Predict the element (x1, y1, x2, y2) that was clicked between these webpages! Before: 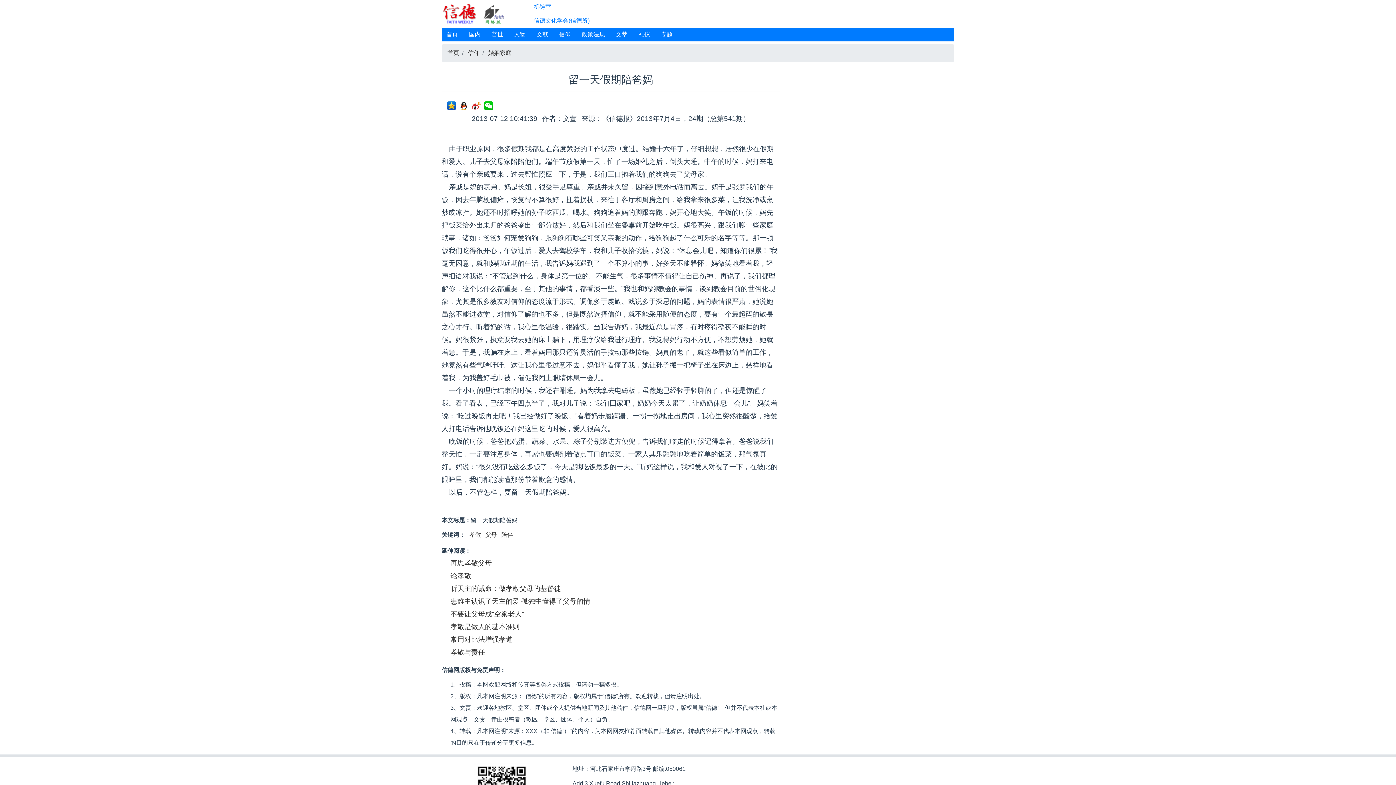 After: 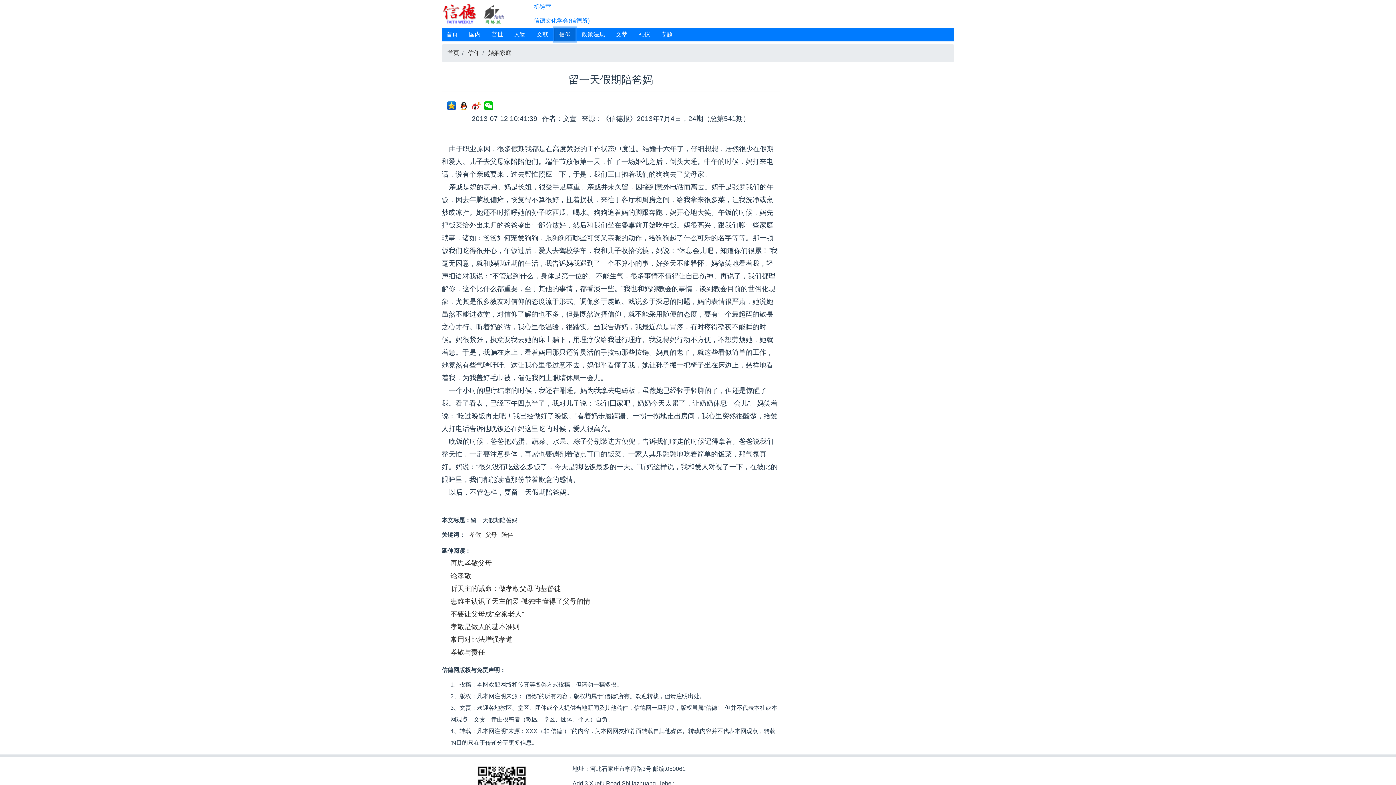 Action: bbox: (554, 27, 575, 41) label: 信仰